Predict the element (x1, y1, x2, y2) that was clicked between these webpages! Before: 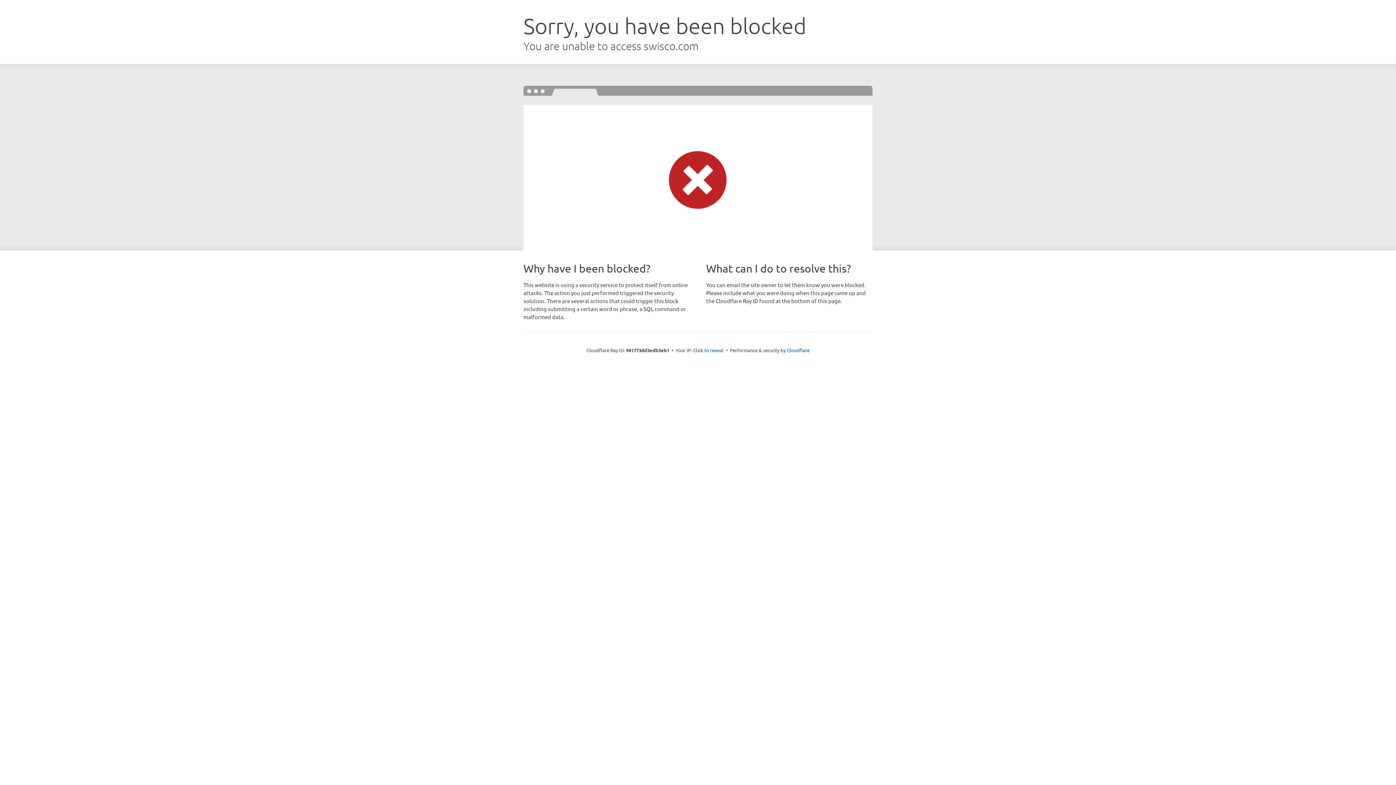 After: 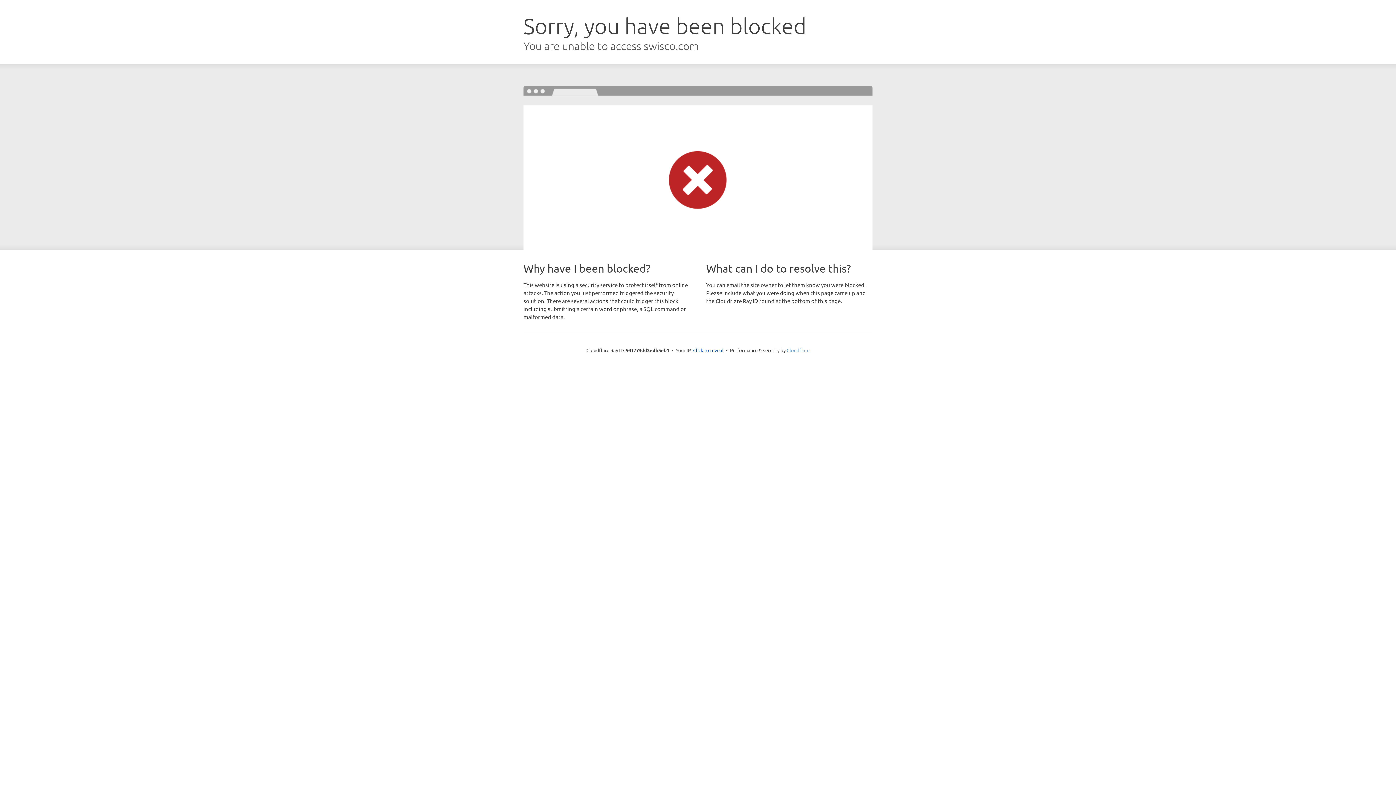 Action: bbox: (786, 347, 809, 353) label: Cloudflare